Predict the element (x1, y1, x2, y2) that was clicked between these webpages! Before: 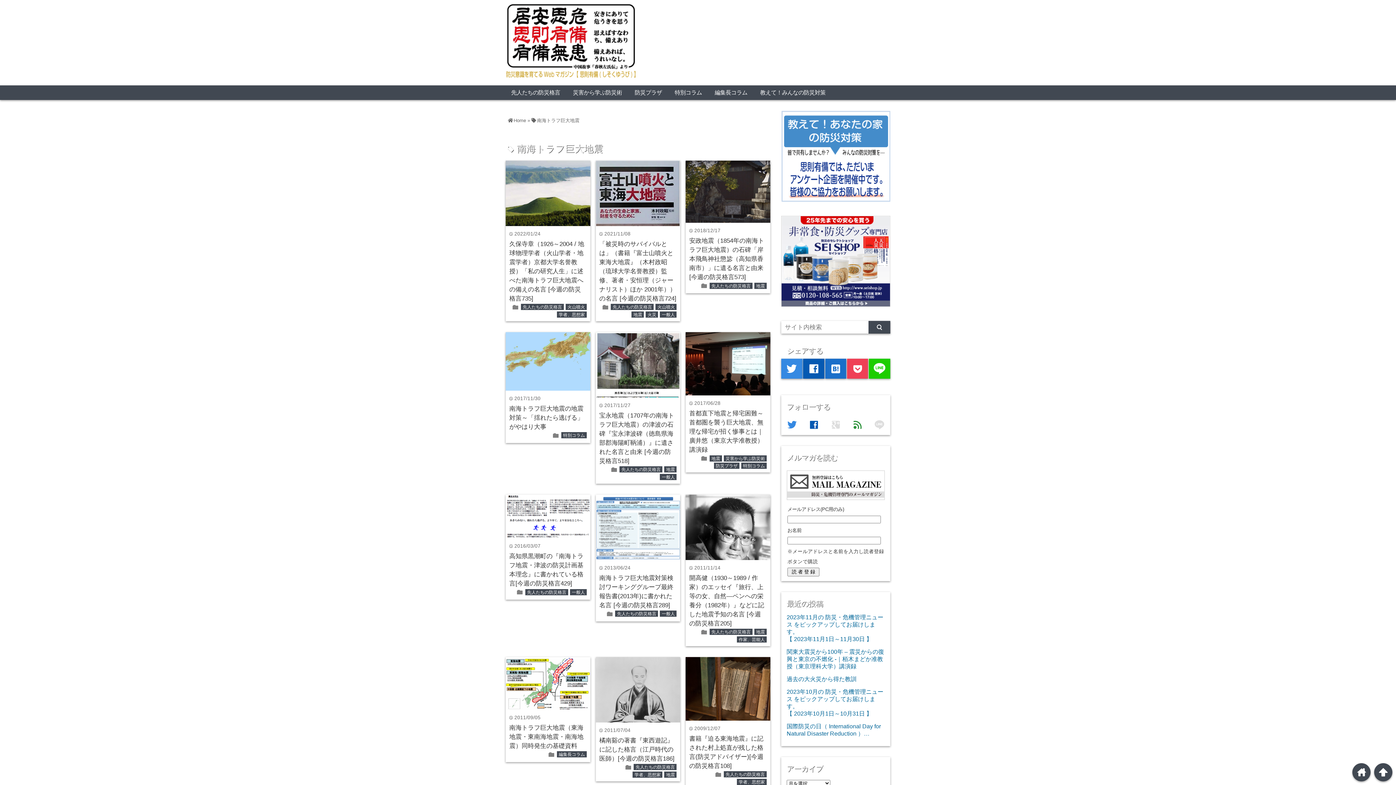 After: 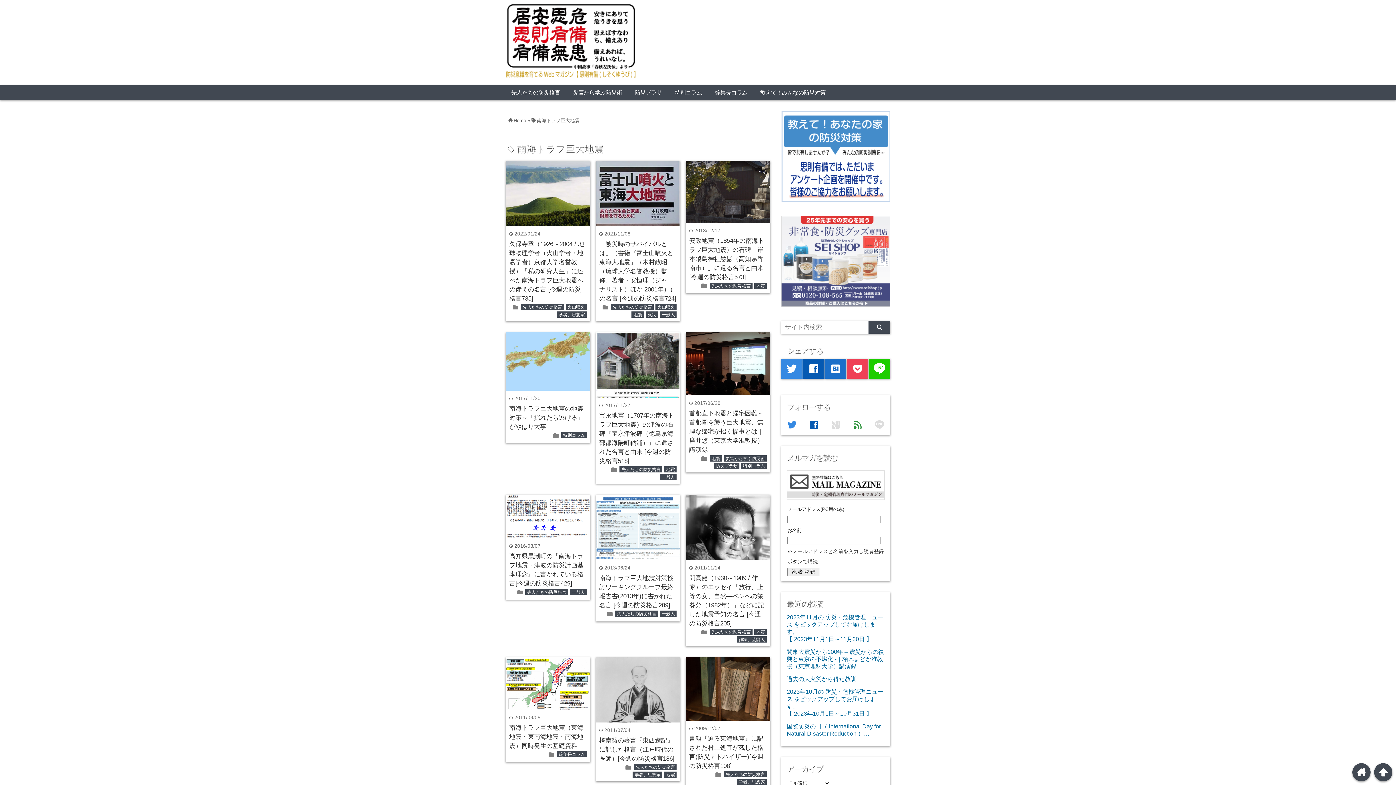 Action: bbox: (781, 312, 890, 319)